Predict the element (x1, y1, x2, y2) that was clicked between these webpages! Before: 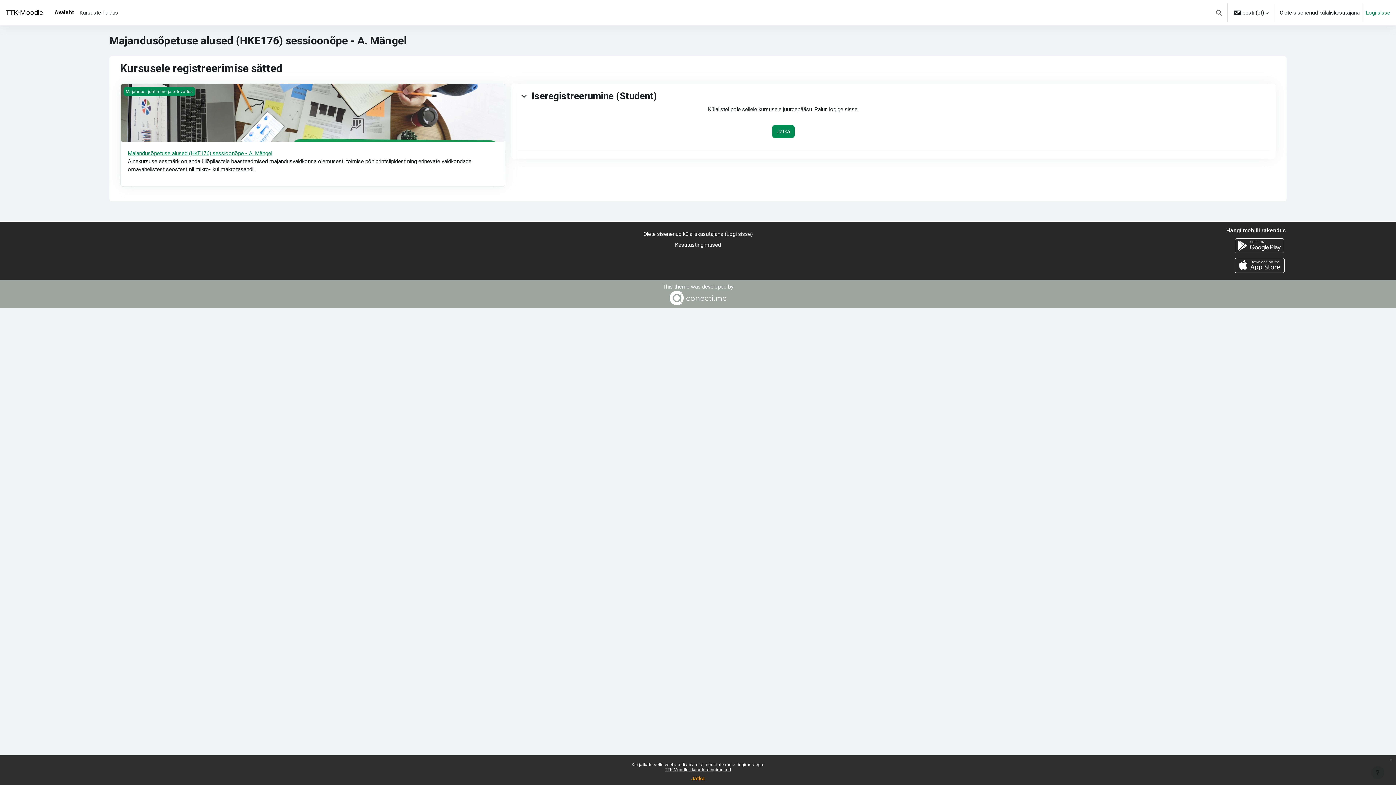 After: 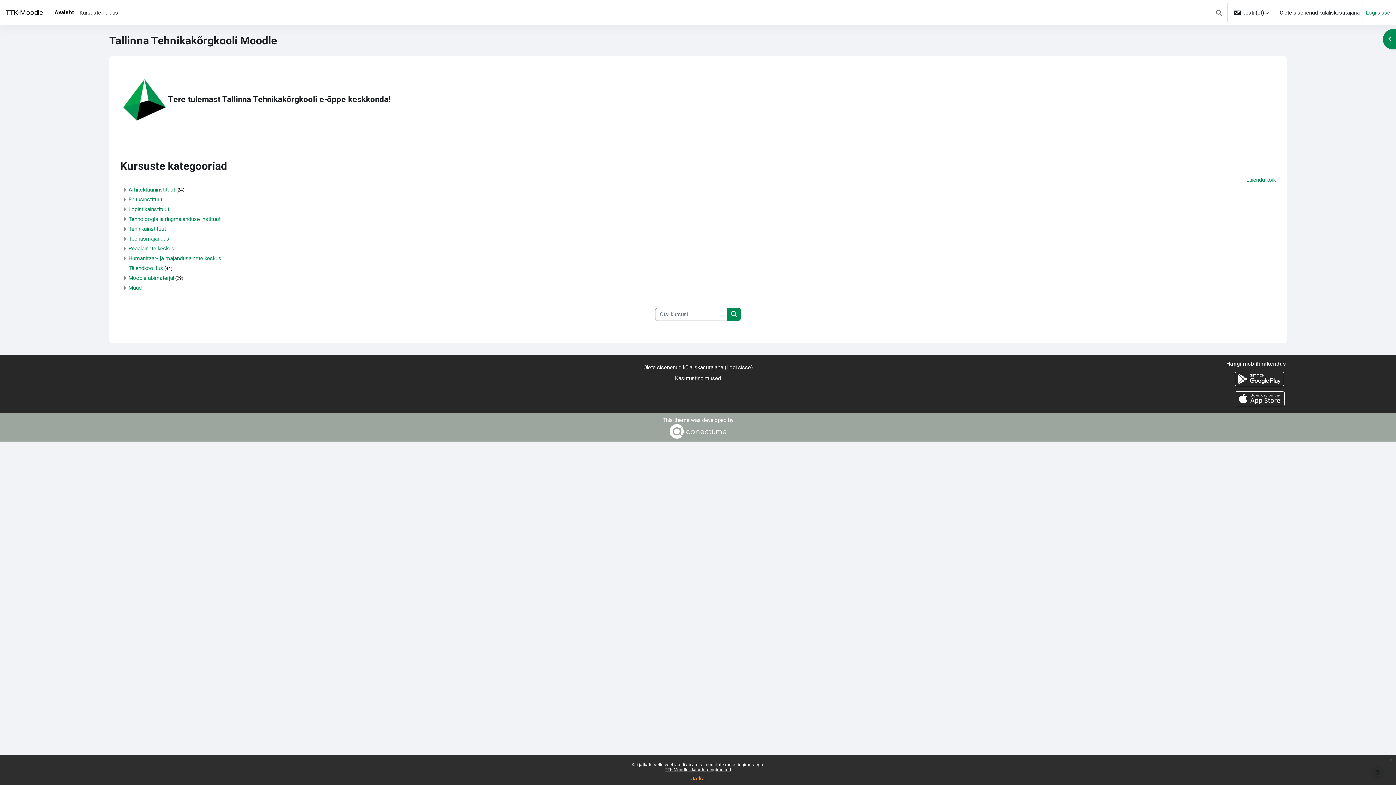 Action: label: TTK-Moodle bbox: (5, 0, 42, 25)